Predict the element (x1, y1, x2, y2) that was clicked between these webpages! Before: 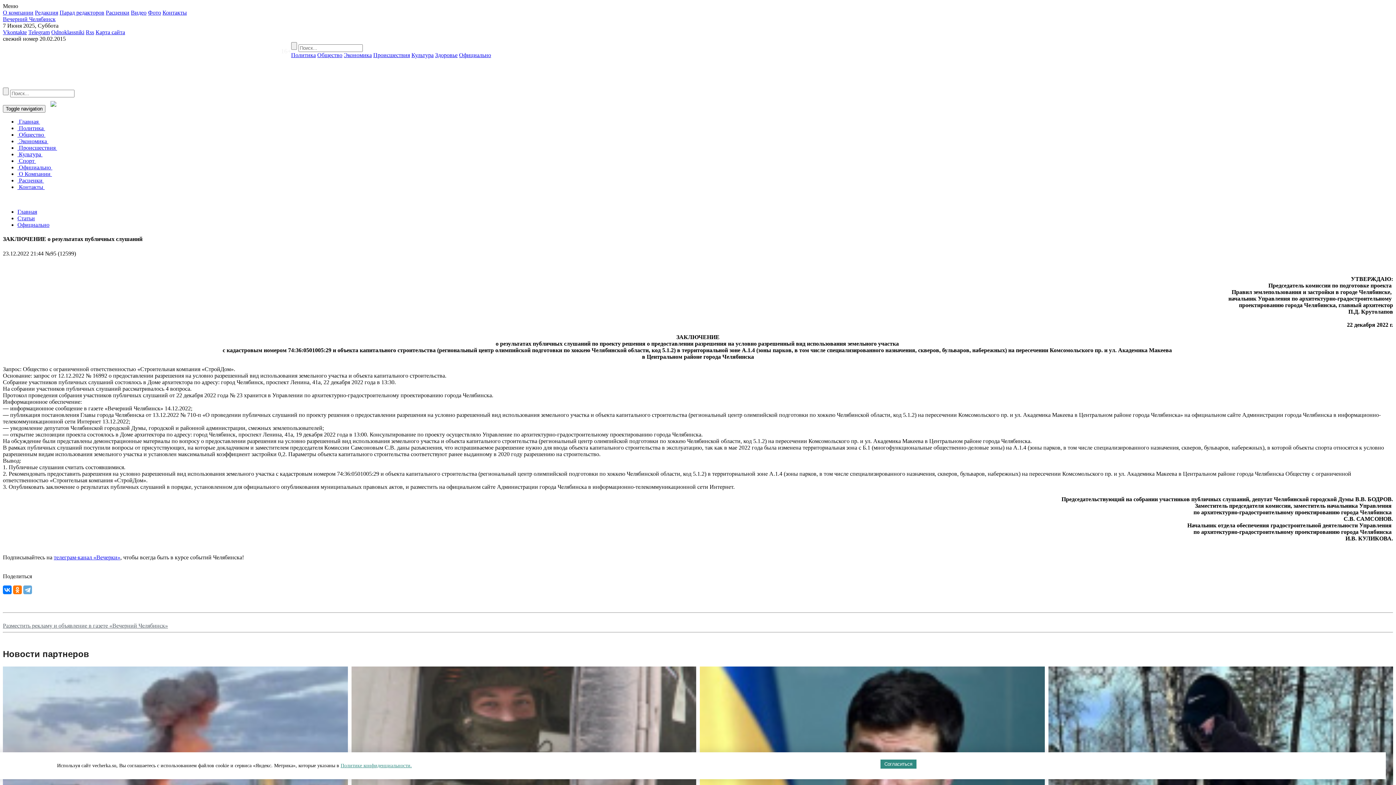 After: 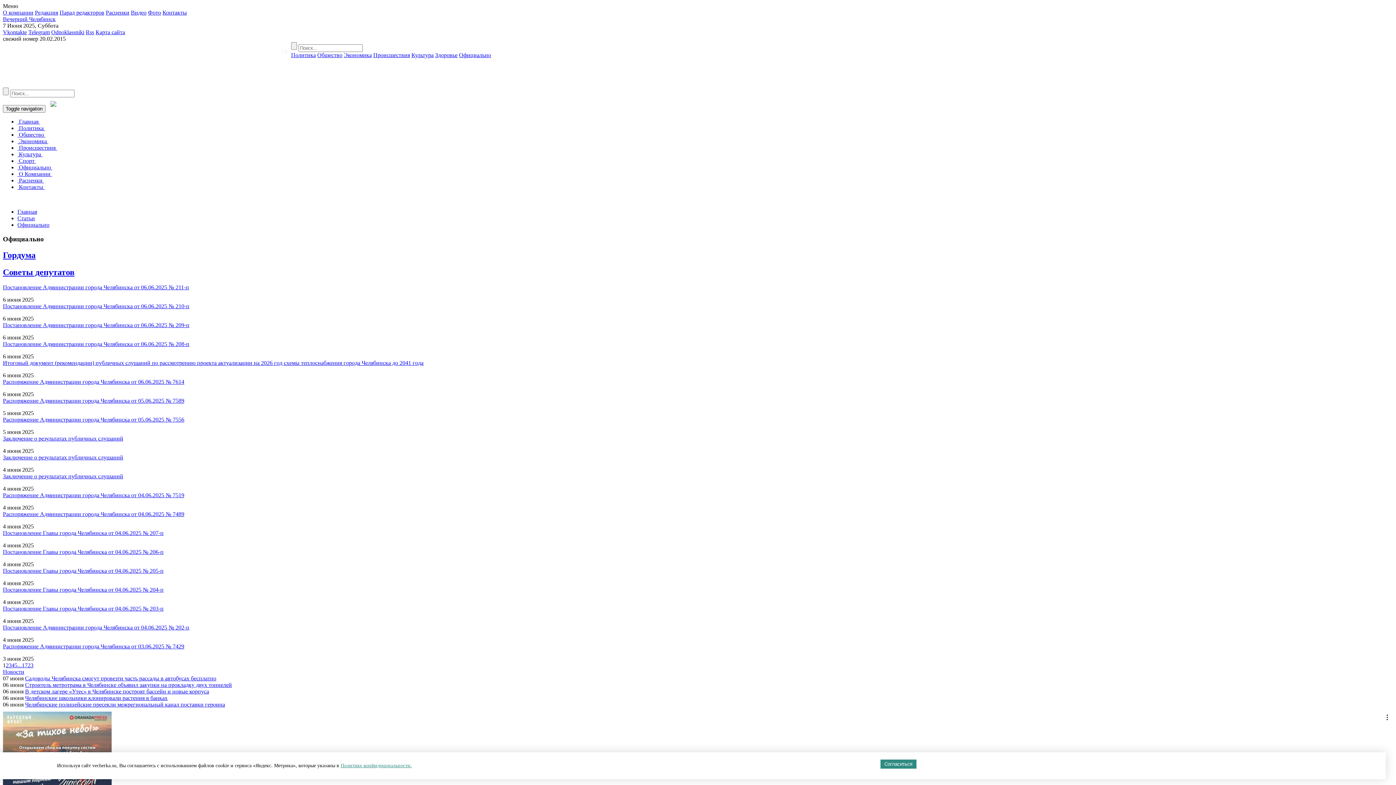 Action: bbox: (459, 52, 491, 58) label: Официально